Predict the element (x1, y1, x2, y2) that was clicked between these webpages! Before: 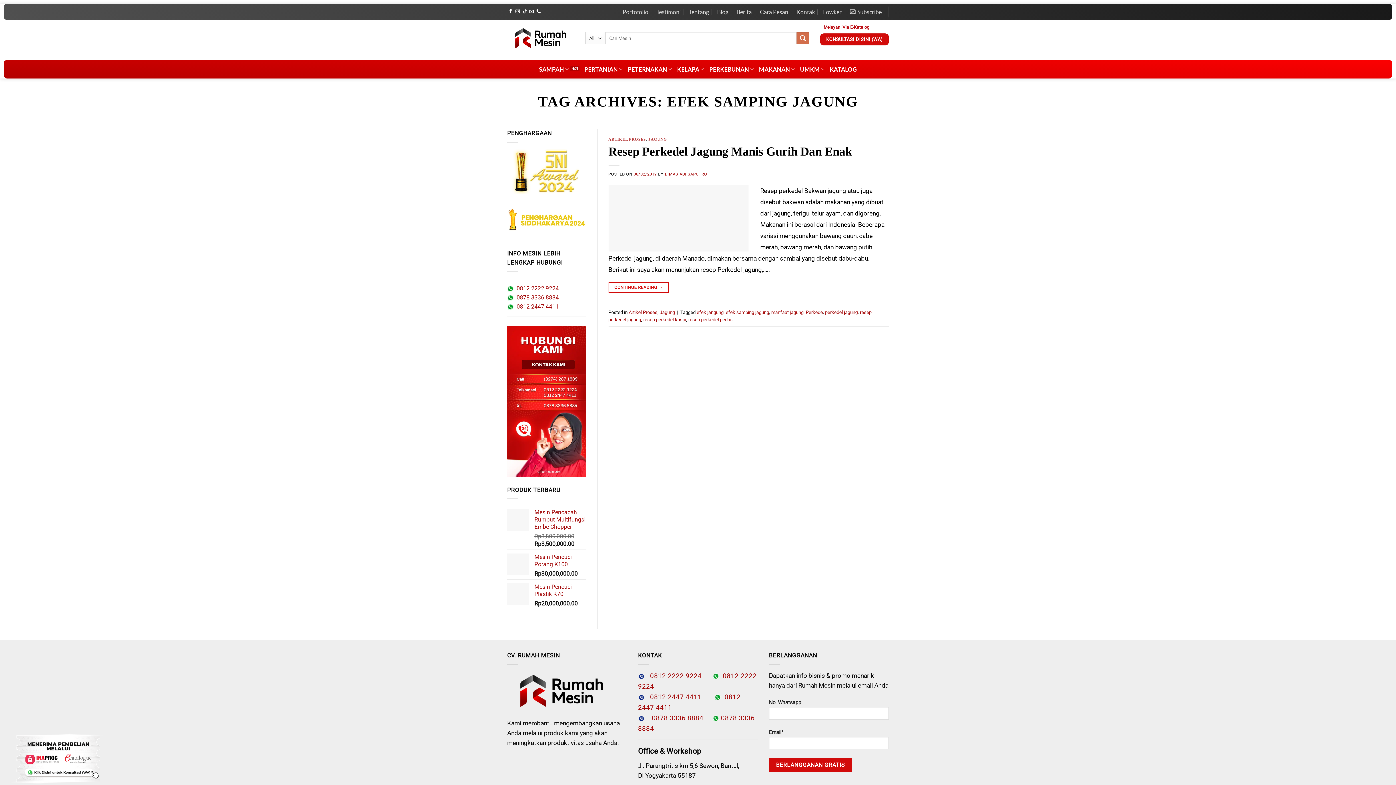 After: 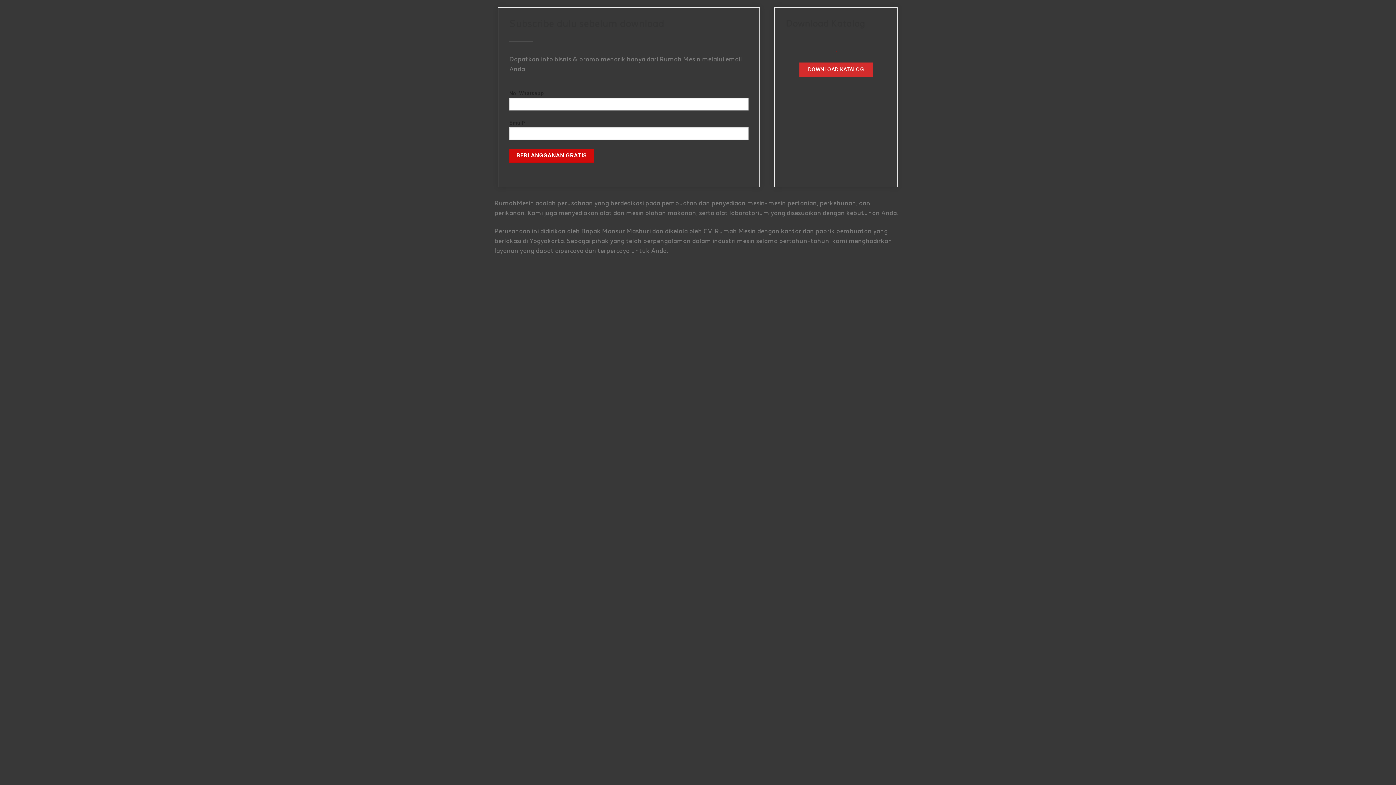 Action: bbox: (829, 62, 857, 75) label: KATALOG